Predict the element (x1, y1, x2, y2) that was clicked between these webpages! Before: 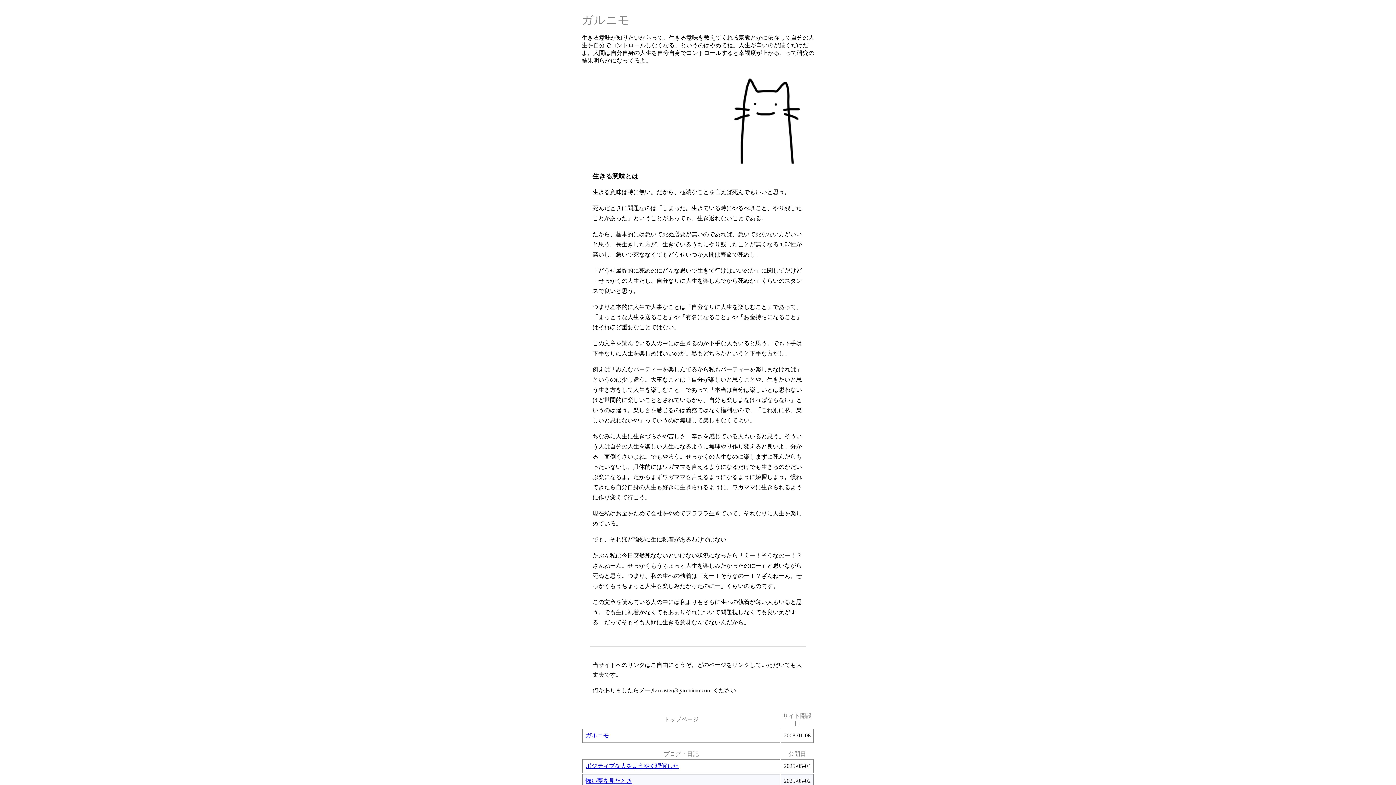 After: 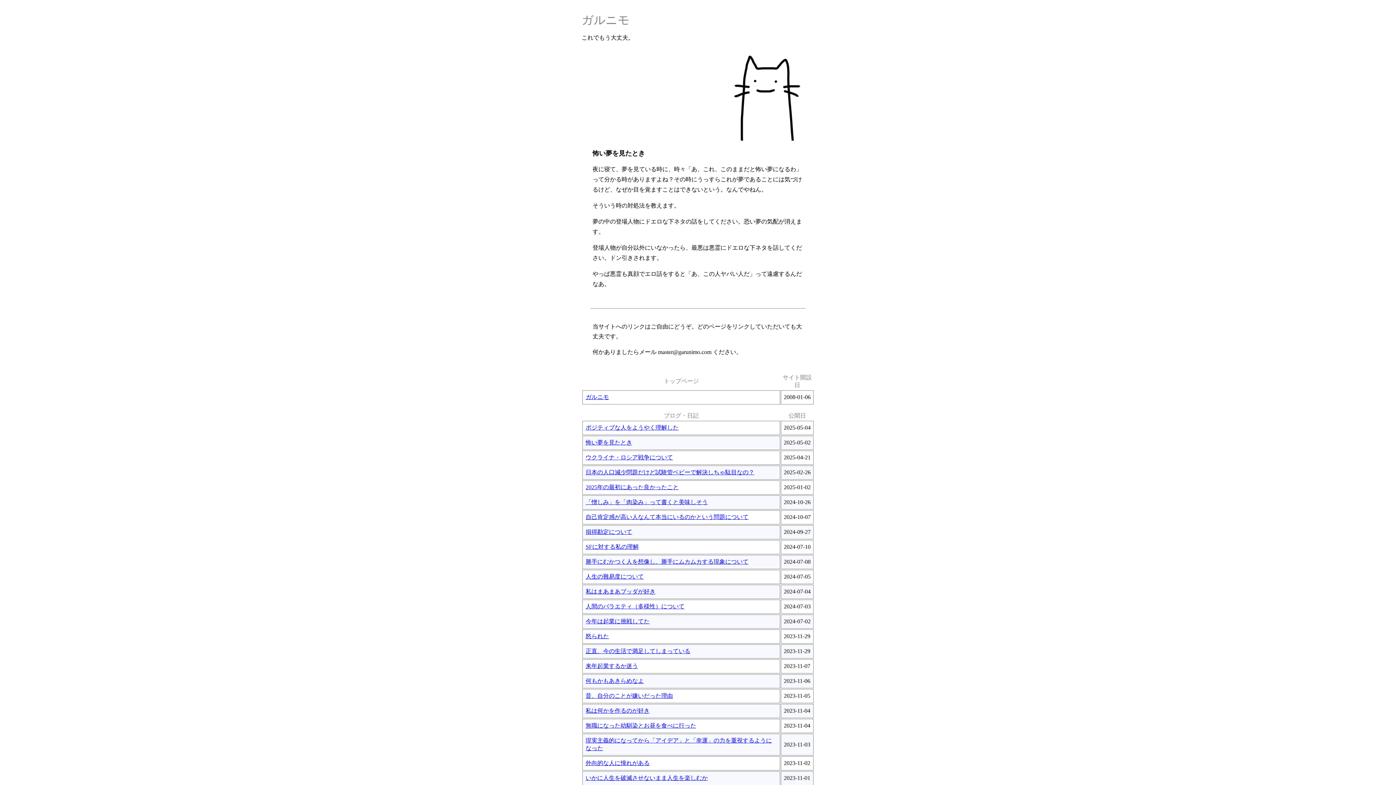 Action: label: 怖い夢を見たとき bbox: (583, 775, 779, 787)